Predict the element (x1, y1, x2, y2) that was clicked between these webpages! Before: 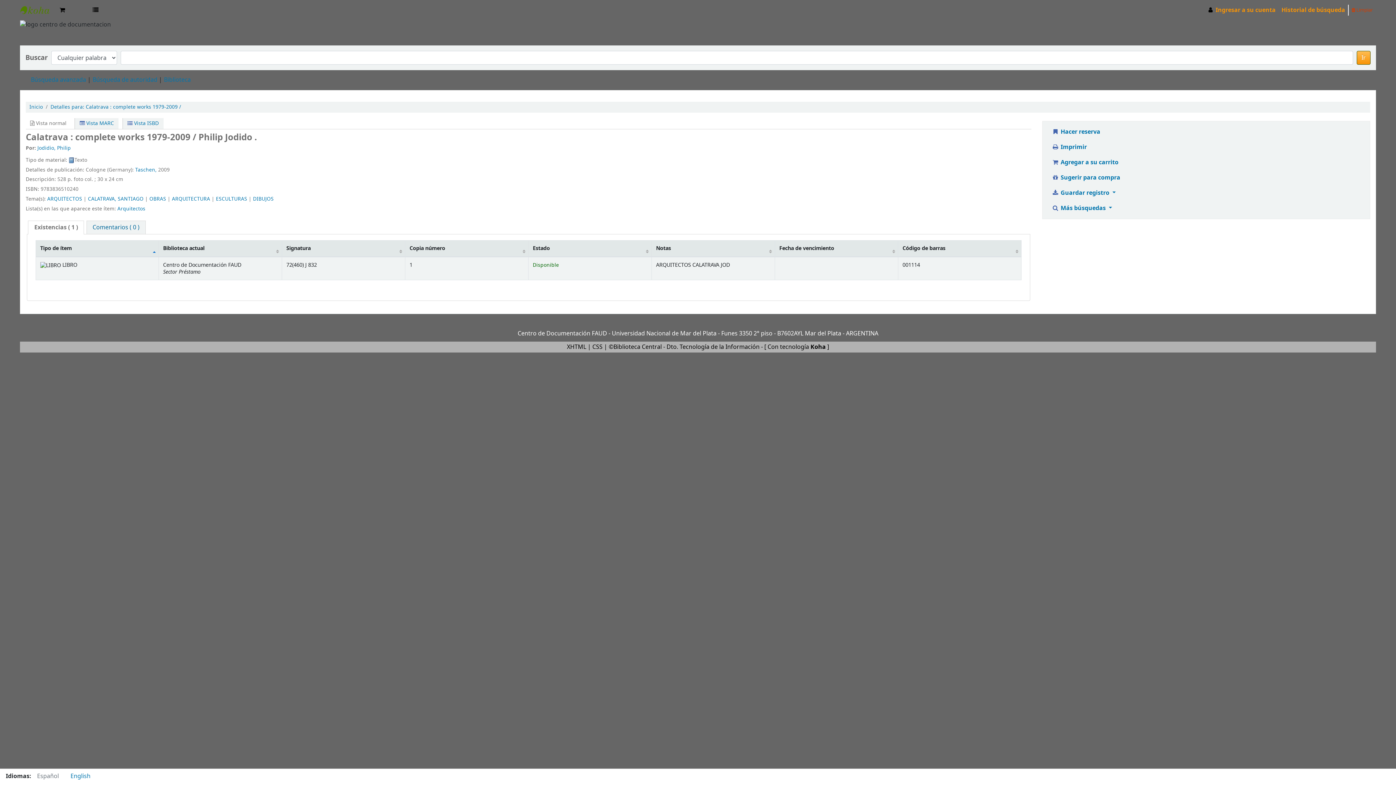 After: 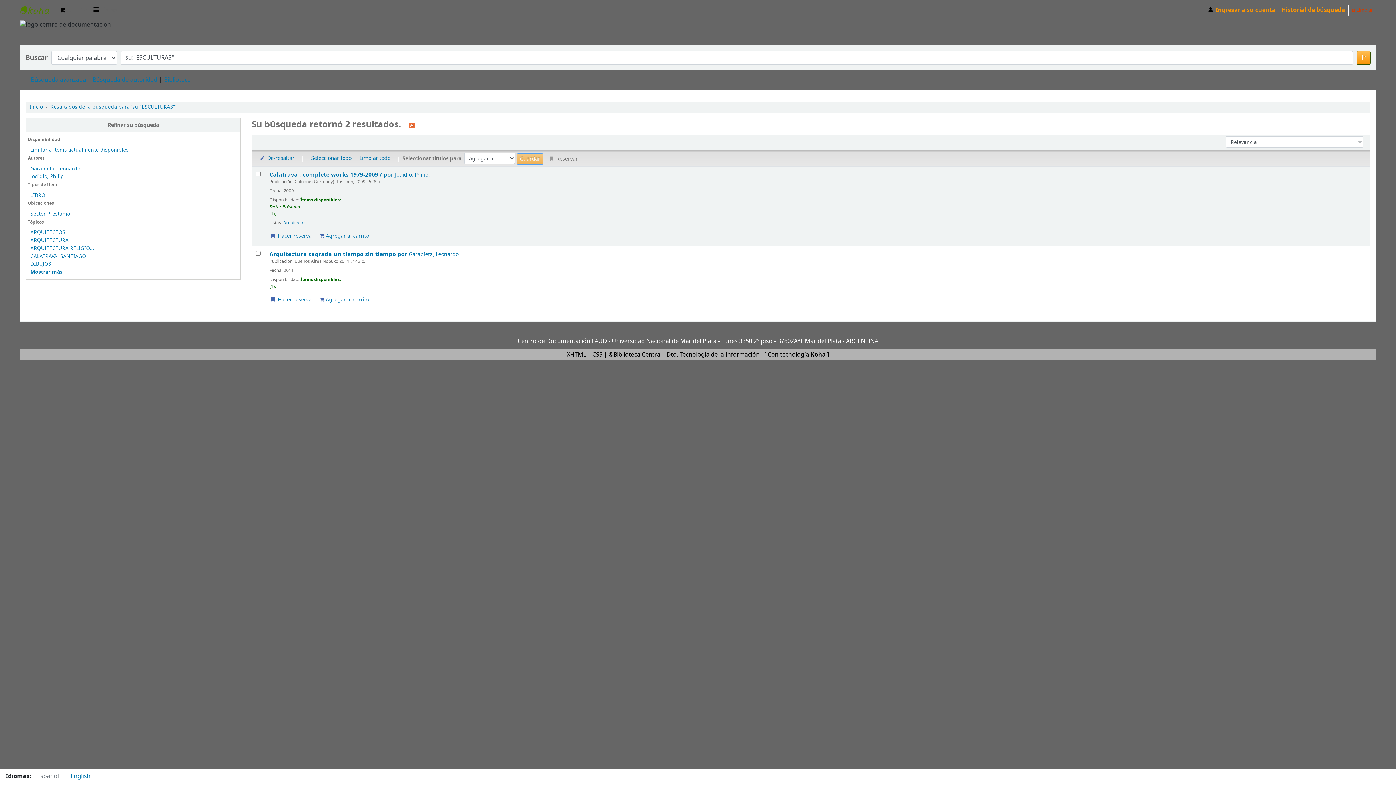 Action: label: ESCULTURAS bbox: (216, 195, 247, 202)